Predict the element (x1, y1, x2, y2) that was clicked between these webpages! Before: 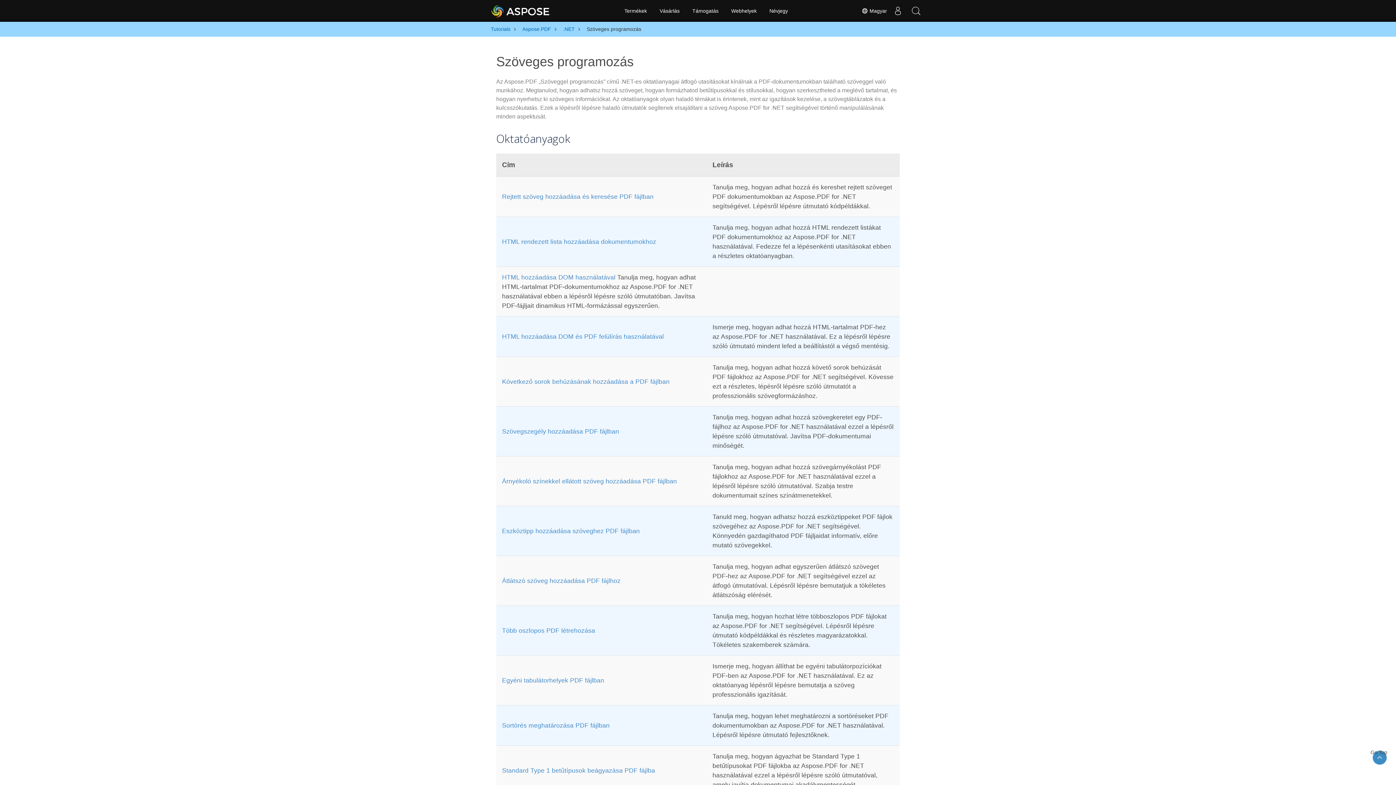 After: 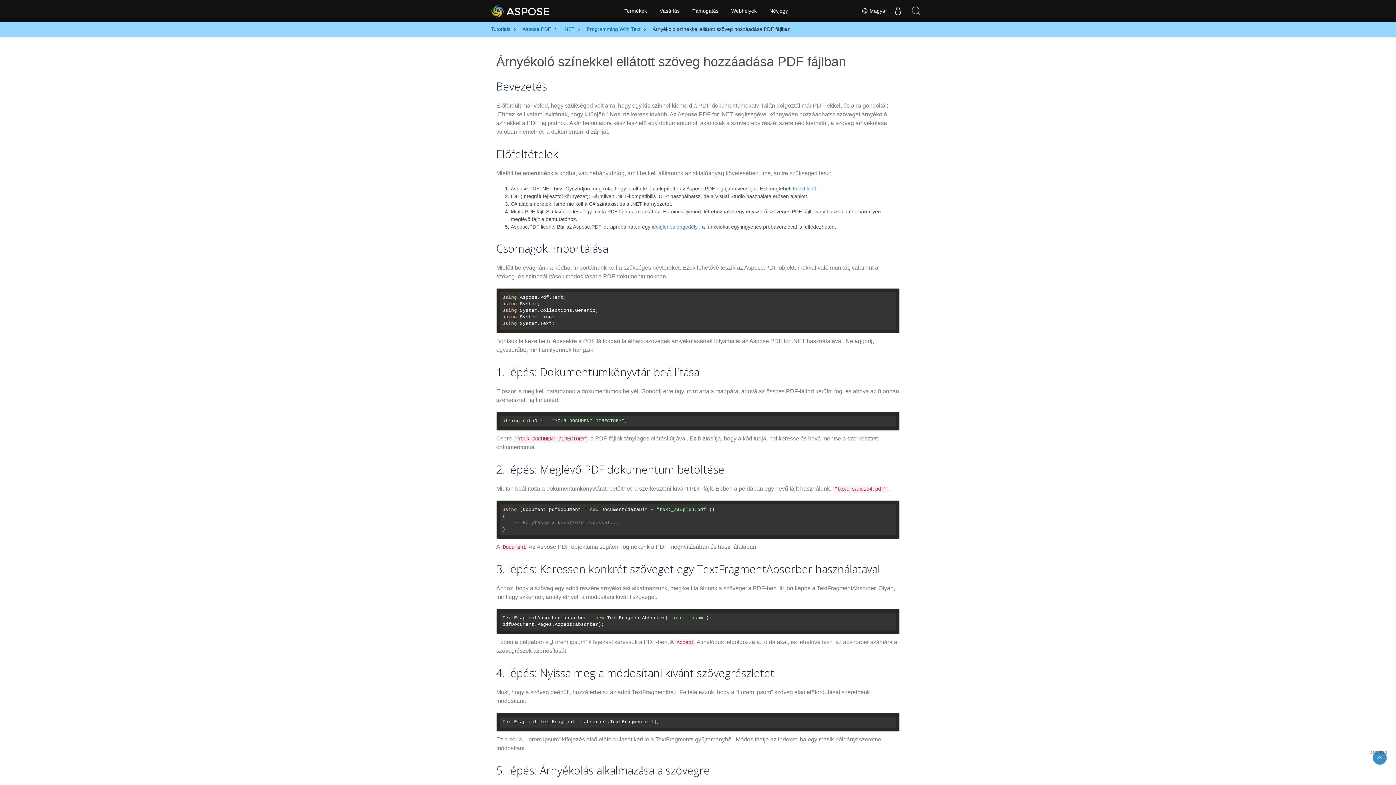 Action: bbox: (502, 477, 677, 485) label: Árnyékoló színekkel ellátott szöveg hozzáadása PDF fájlban